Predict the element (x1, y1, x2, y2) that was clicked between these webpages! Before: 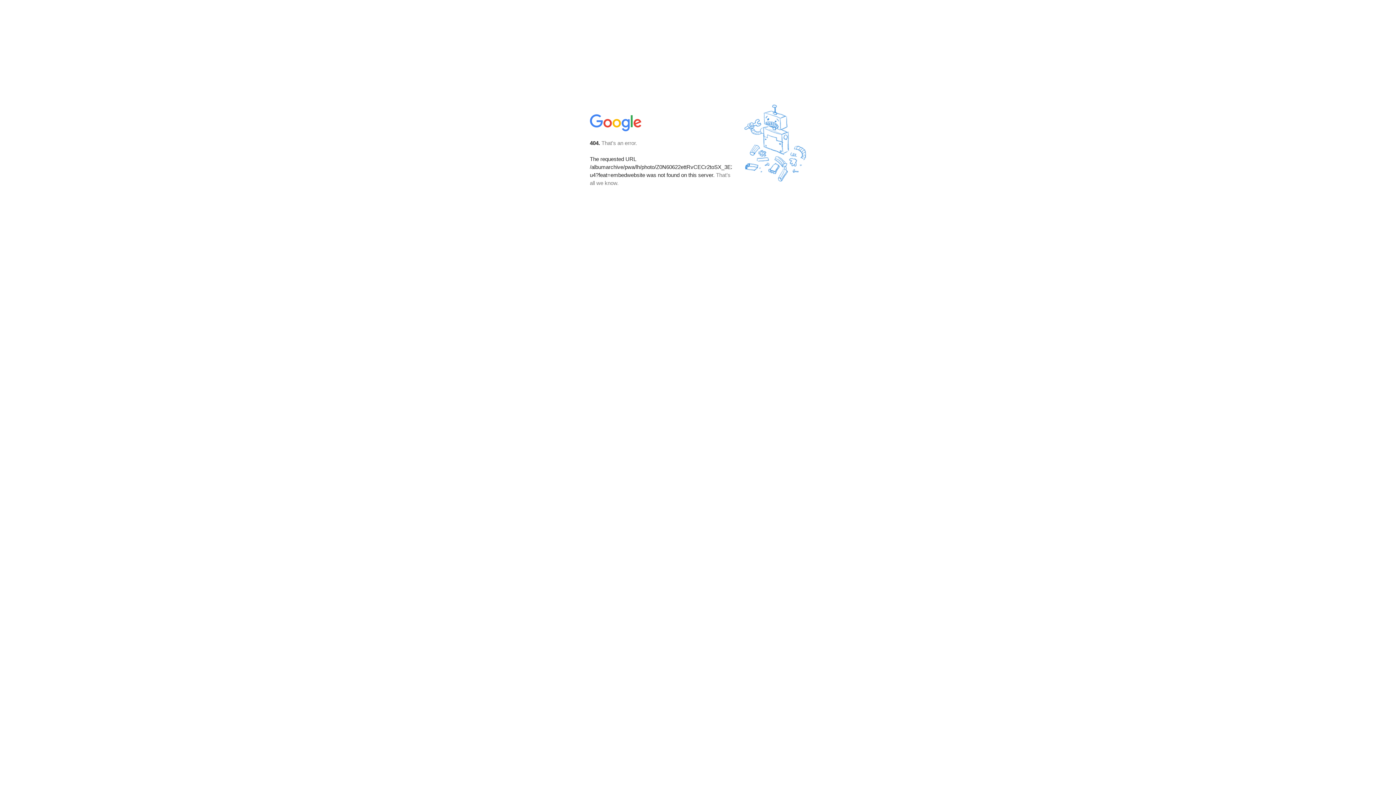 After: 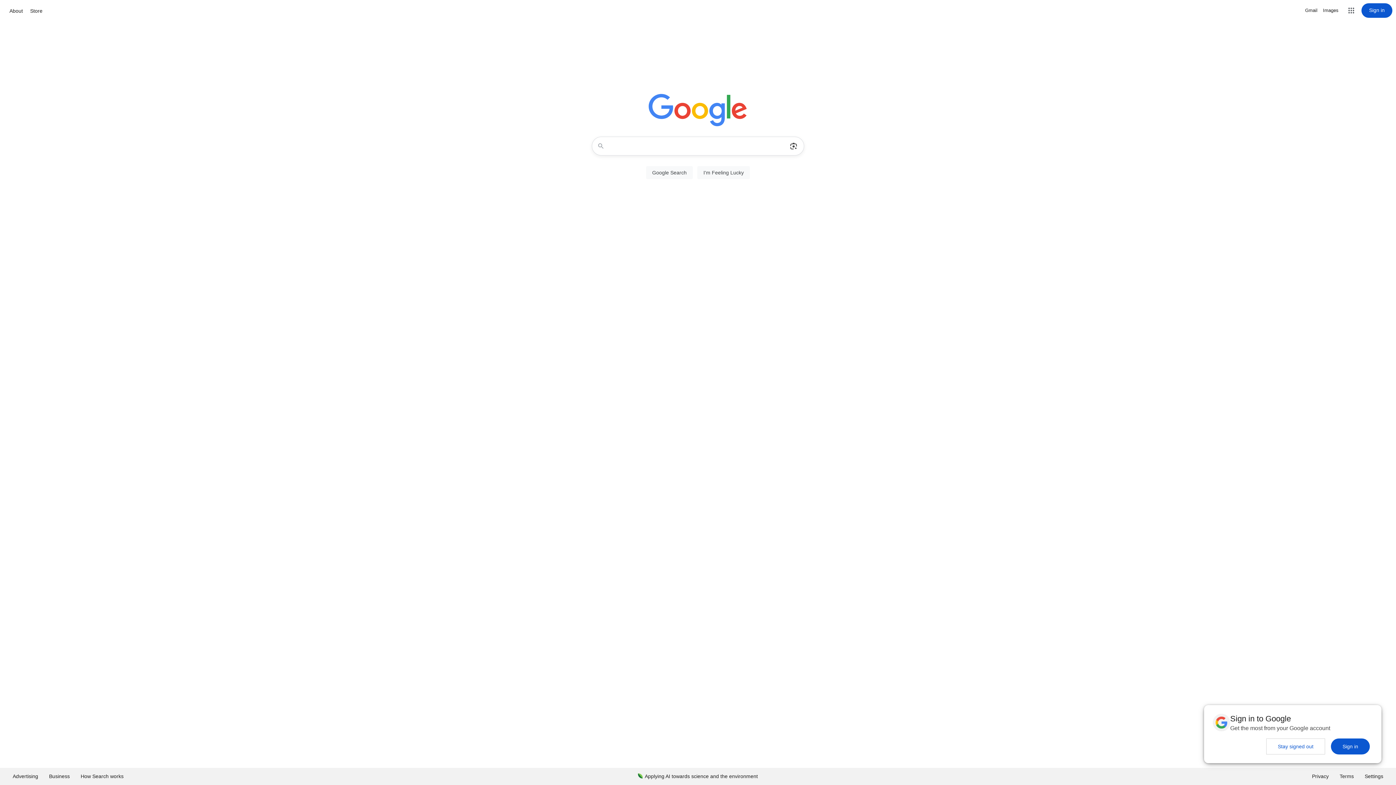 Action: bbox: (590, 127, 642, 134)